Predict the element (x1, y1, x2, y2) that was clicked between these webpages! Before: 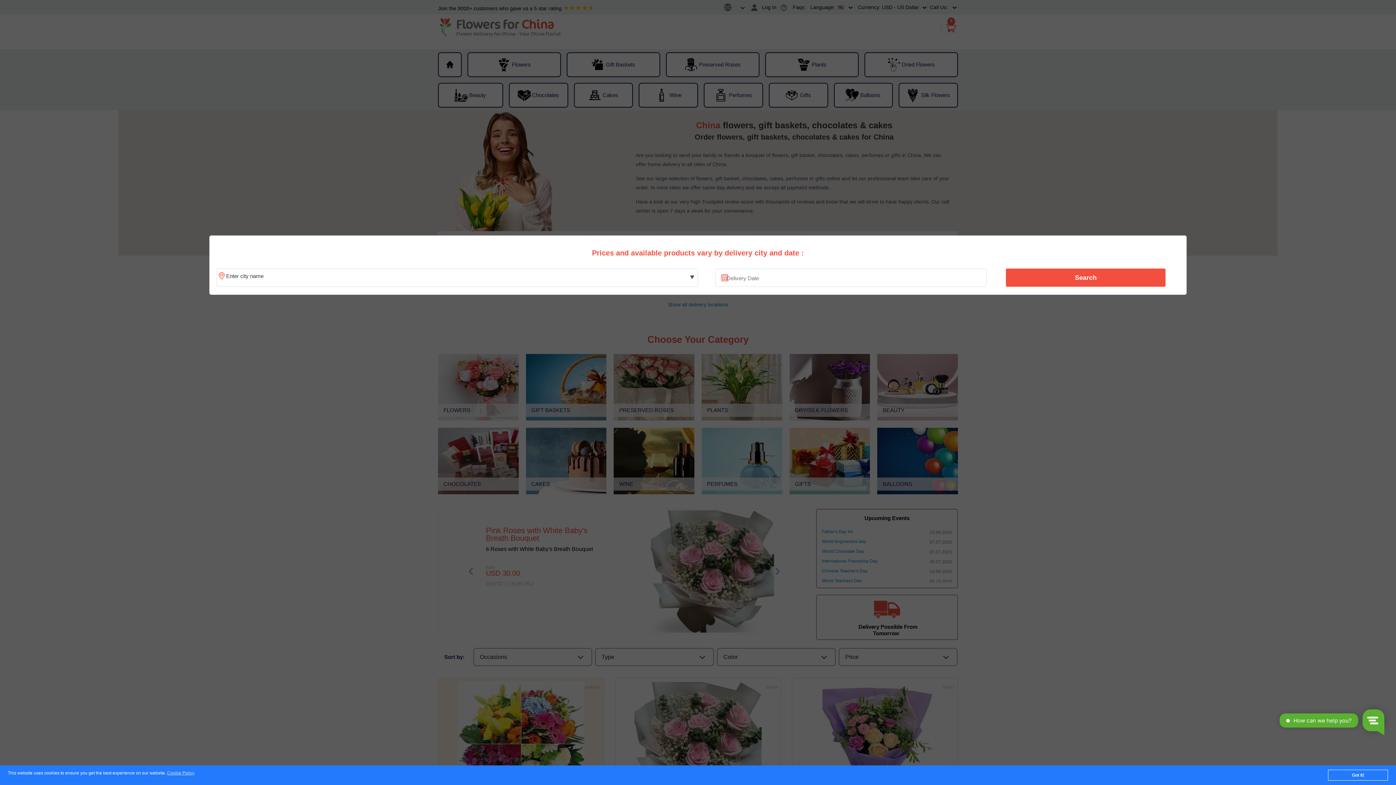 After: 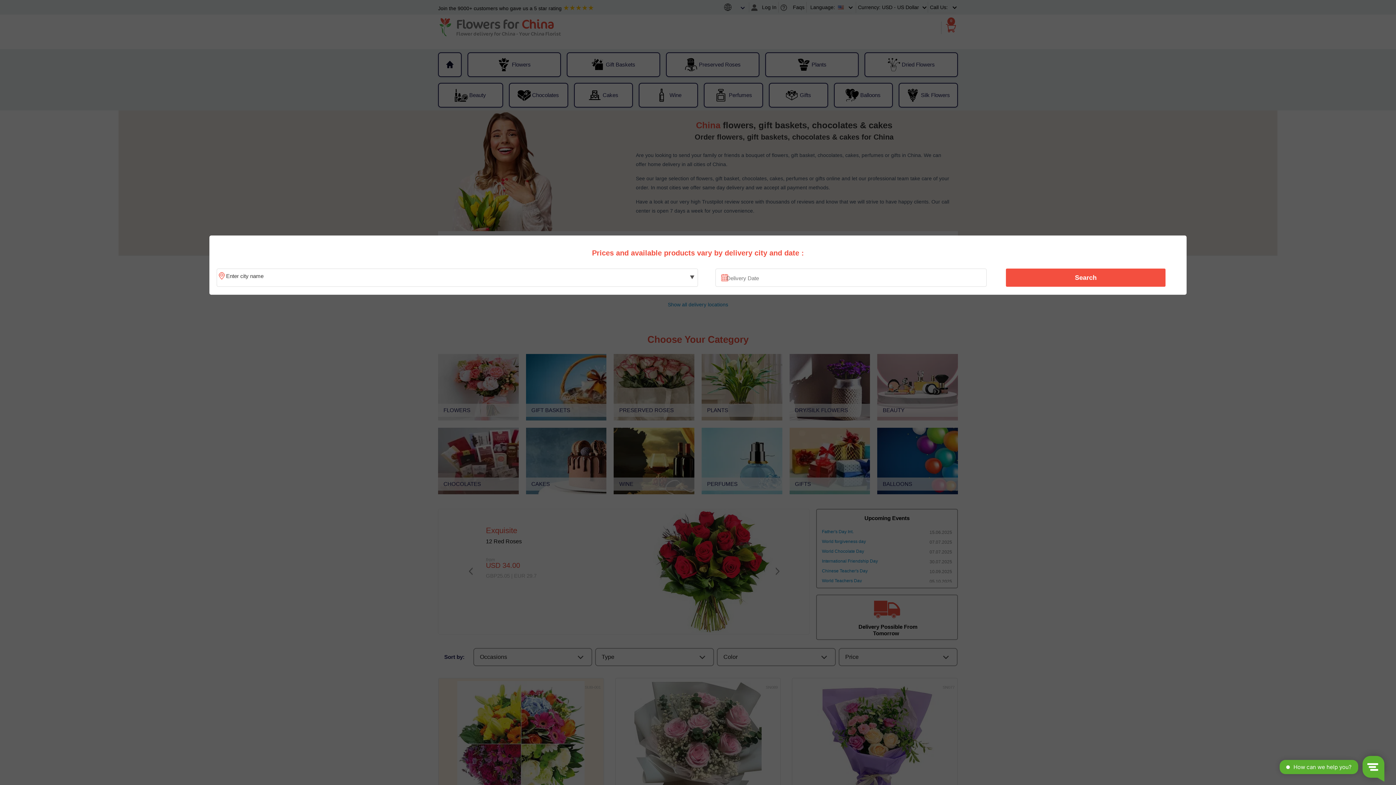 Action: label: Got it! bbox: (1328, 770, 1388, 781)